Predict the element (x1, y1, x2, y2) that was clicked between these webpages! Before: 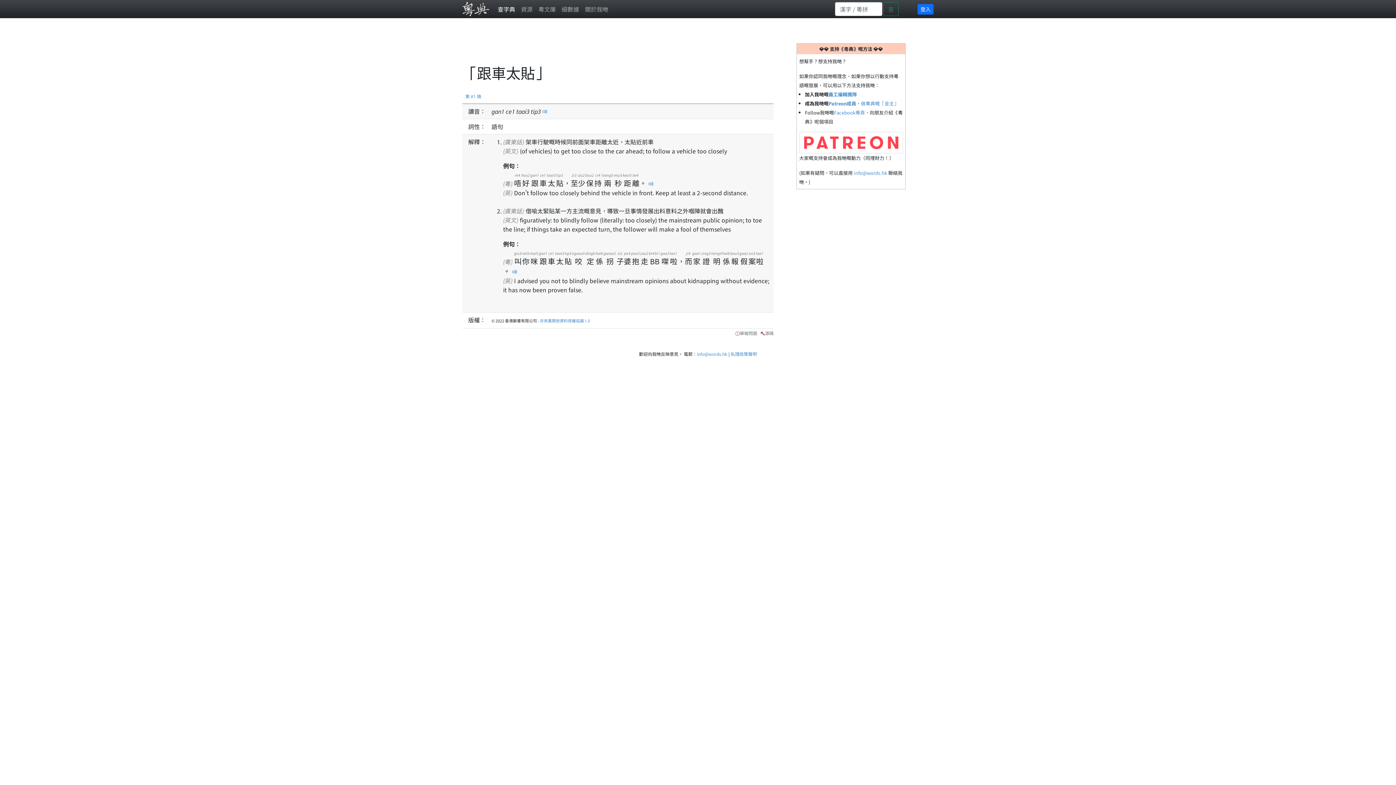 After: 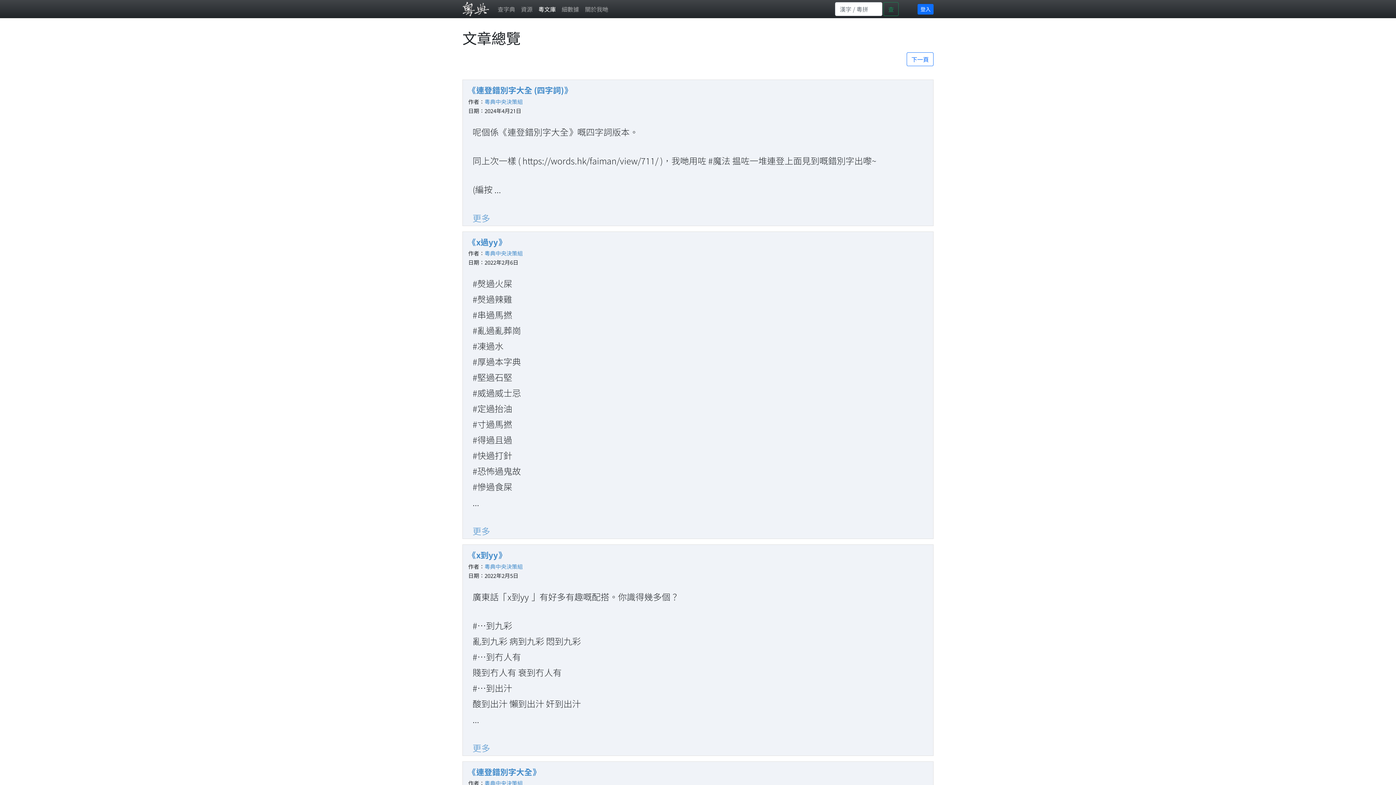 Action: bbox: (535, 1, 558, 16) label: 粵文庫